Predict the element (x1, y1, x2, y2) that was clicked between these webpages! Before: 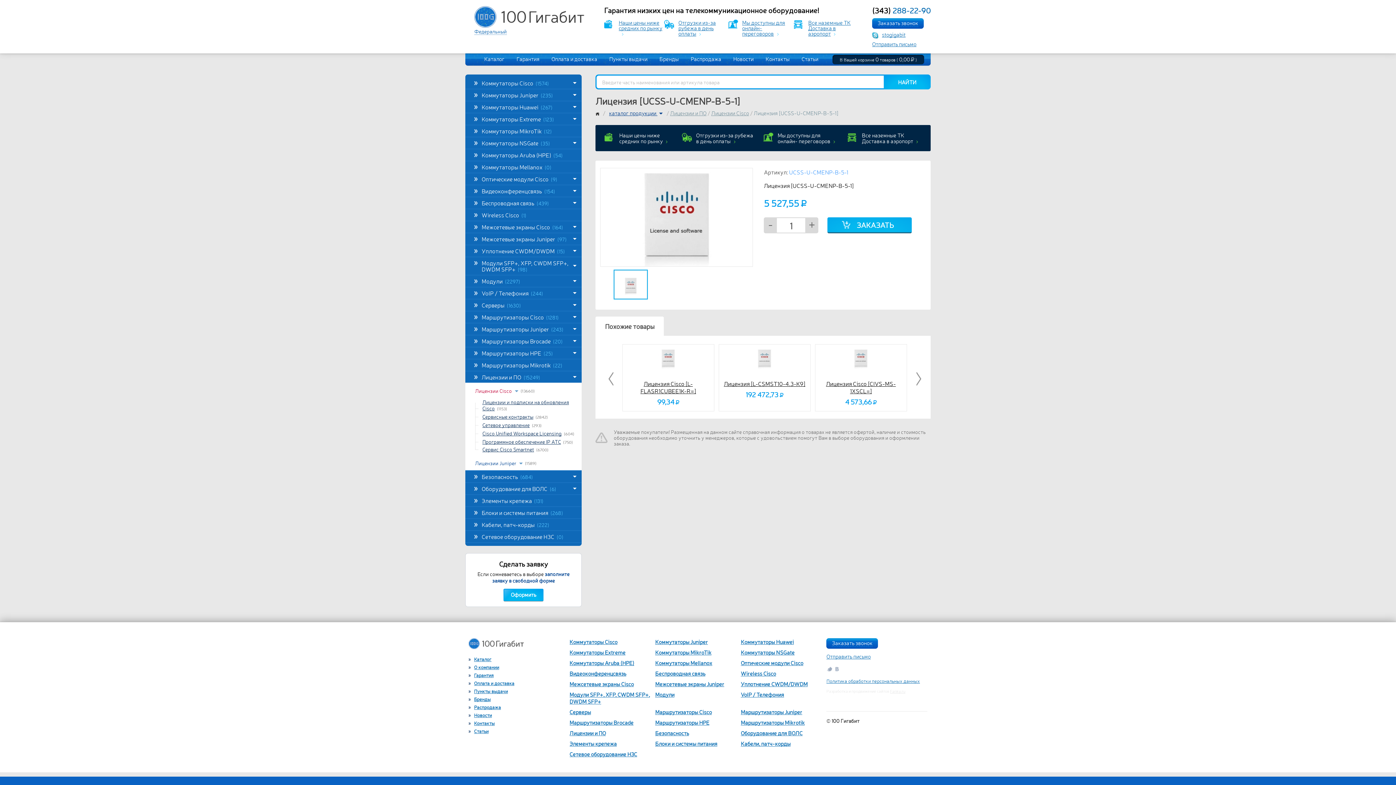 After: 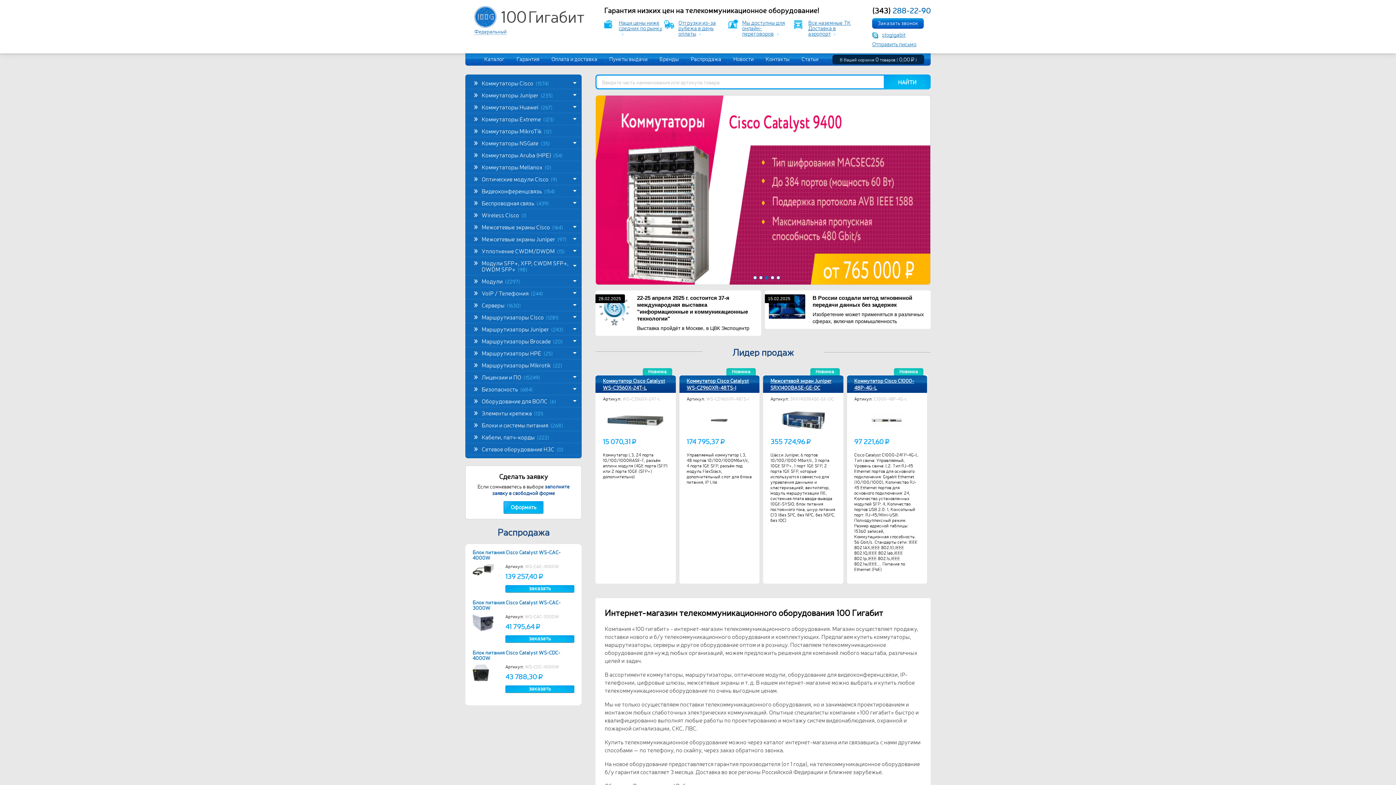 Action: bbox: (595, 109, 601, 116)